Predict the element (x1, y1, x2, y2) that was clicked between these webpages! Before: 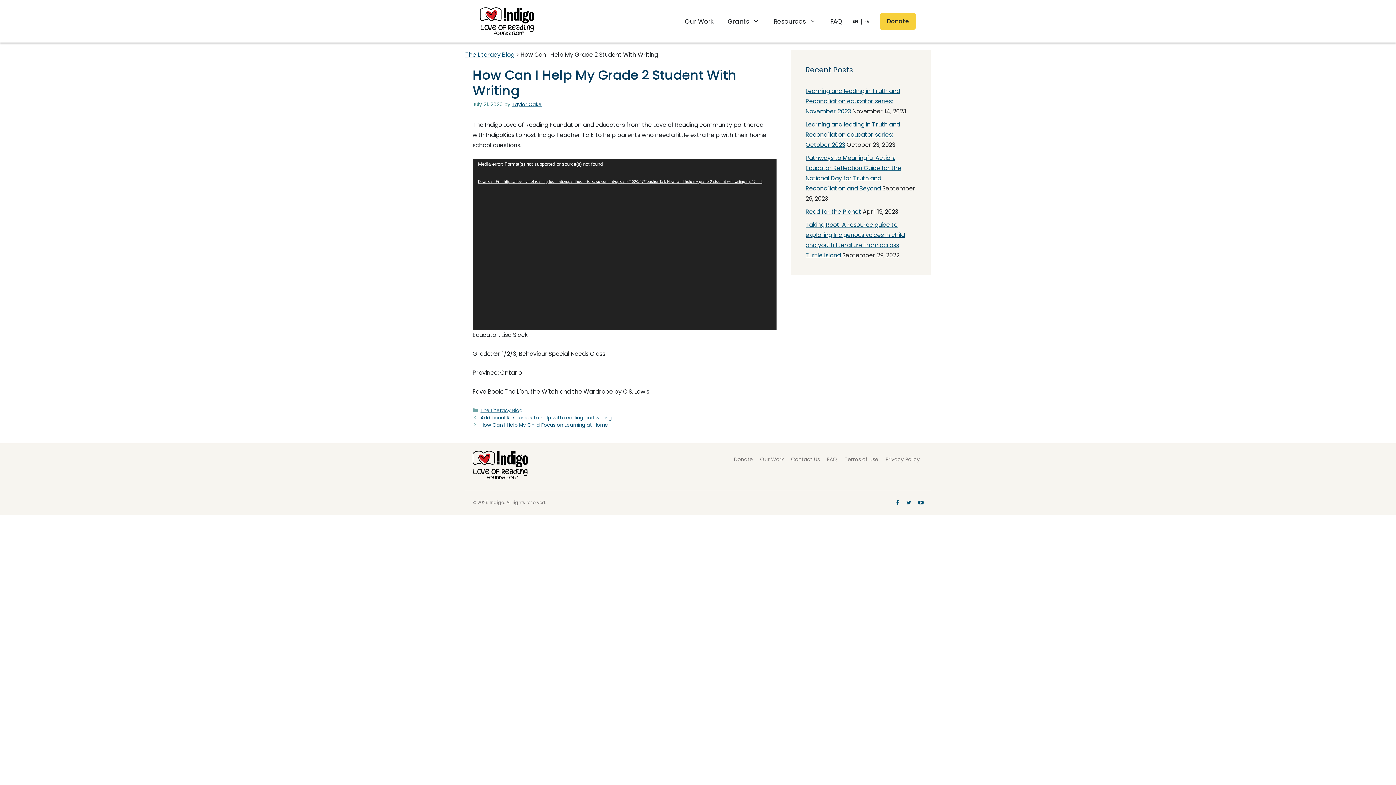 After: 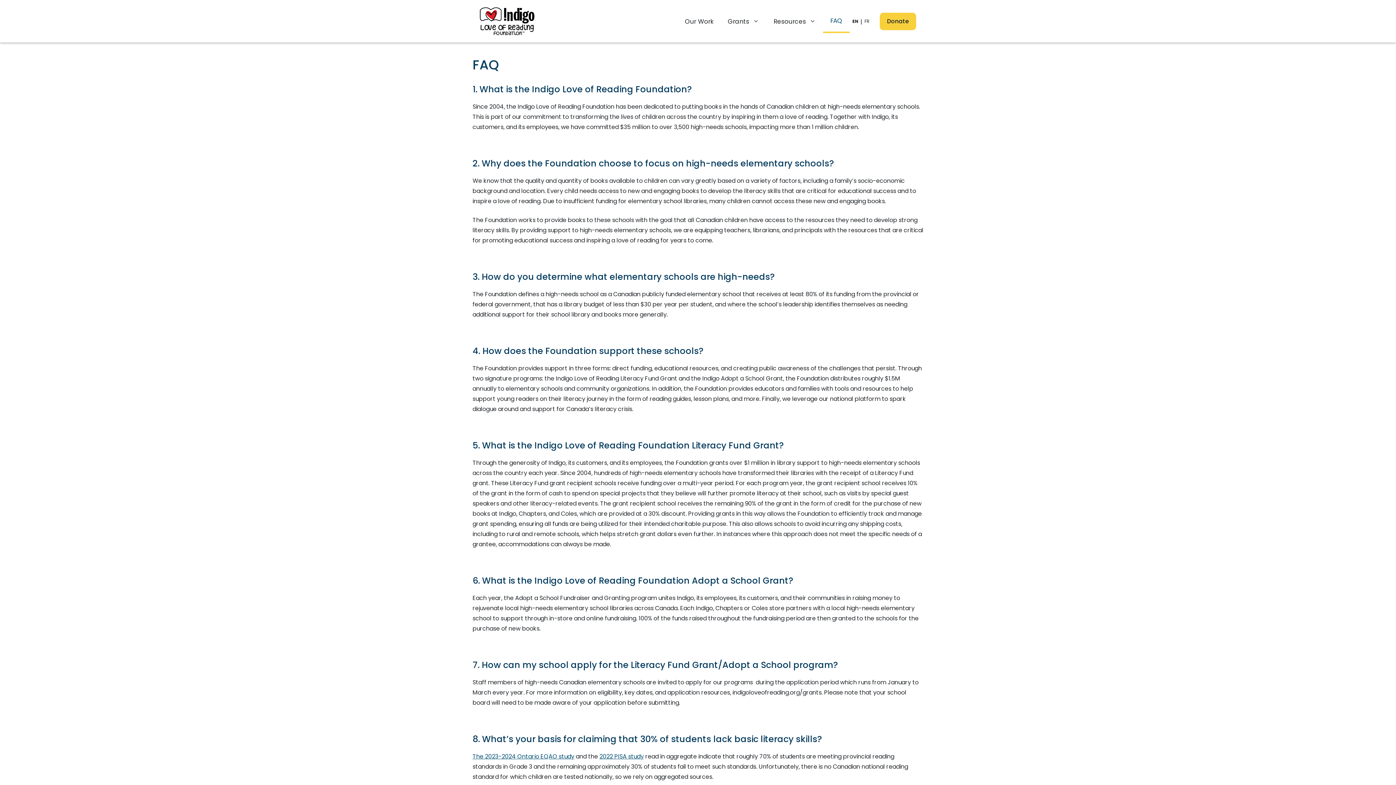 Action: bbox: (827, 455, 837, 463) label: FAQ